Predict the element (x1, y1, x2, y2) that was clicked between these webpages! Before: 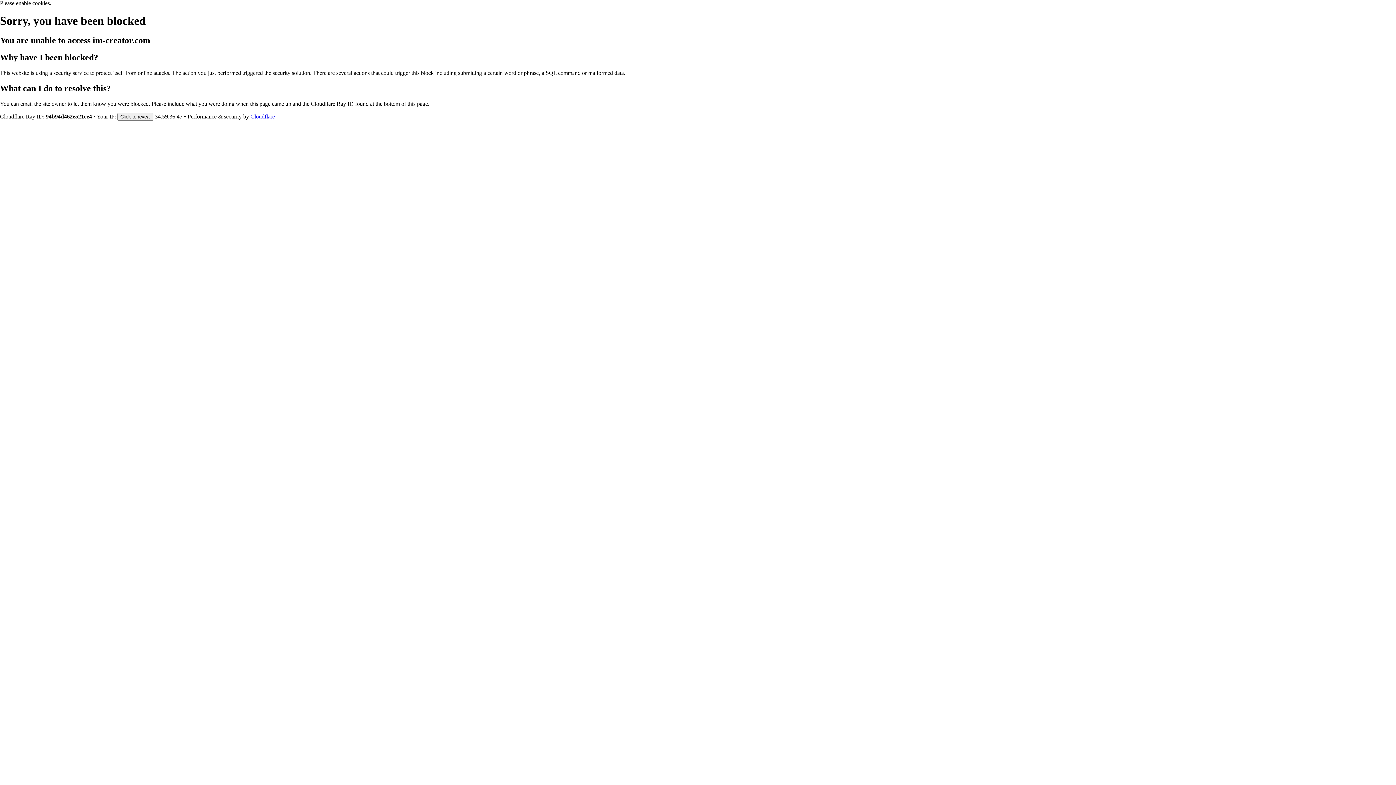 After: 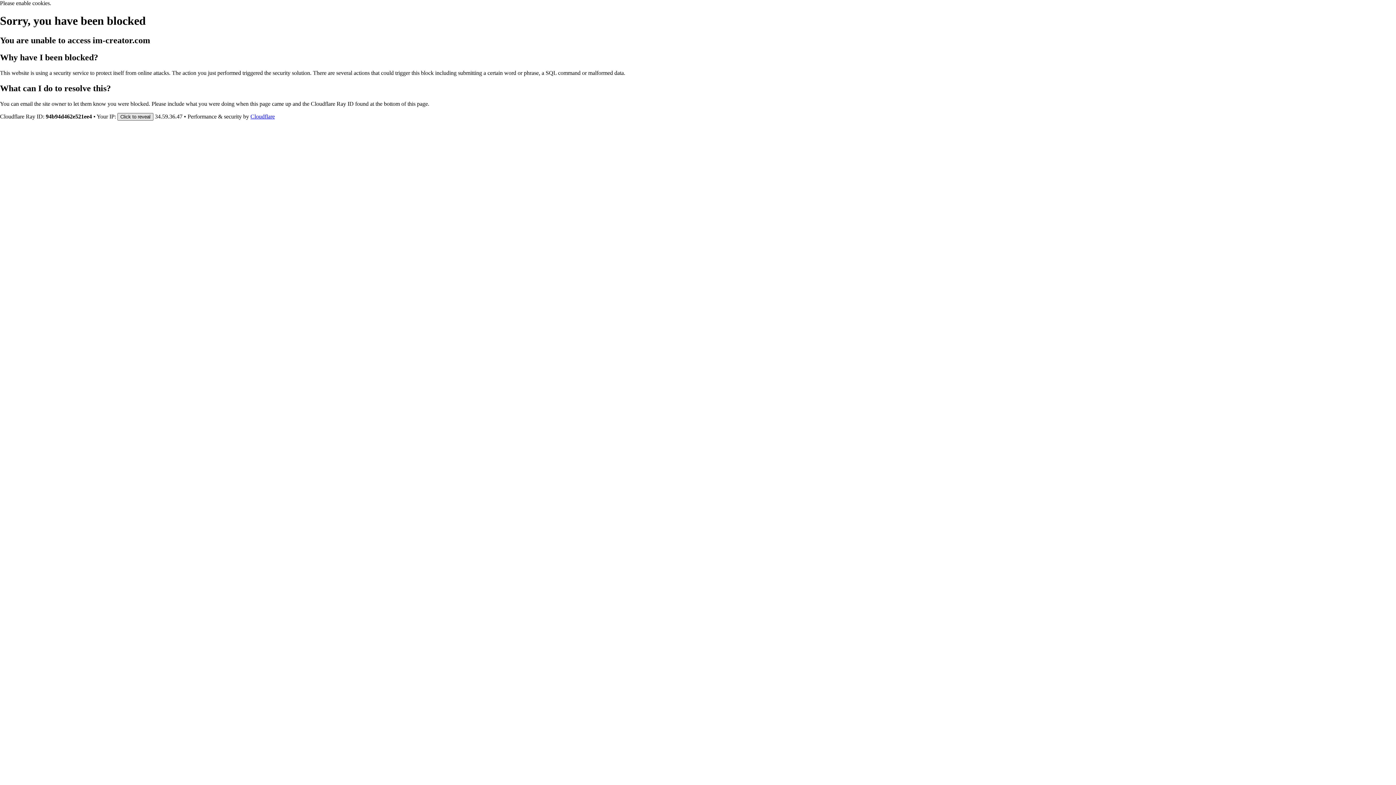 Action: bbox: (117, 112, 153, 120) label: Click to reveal